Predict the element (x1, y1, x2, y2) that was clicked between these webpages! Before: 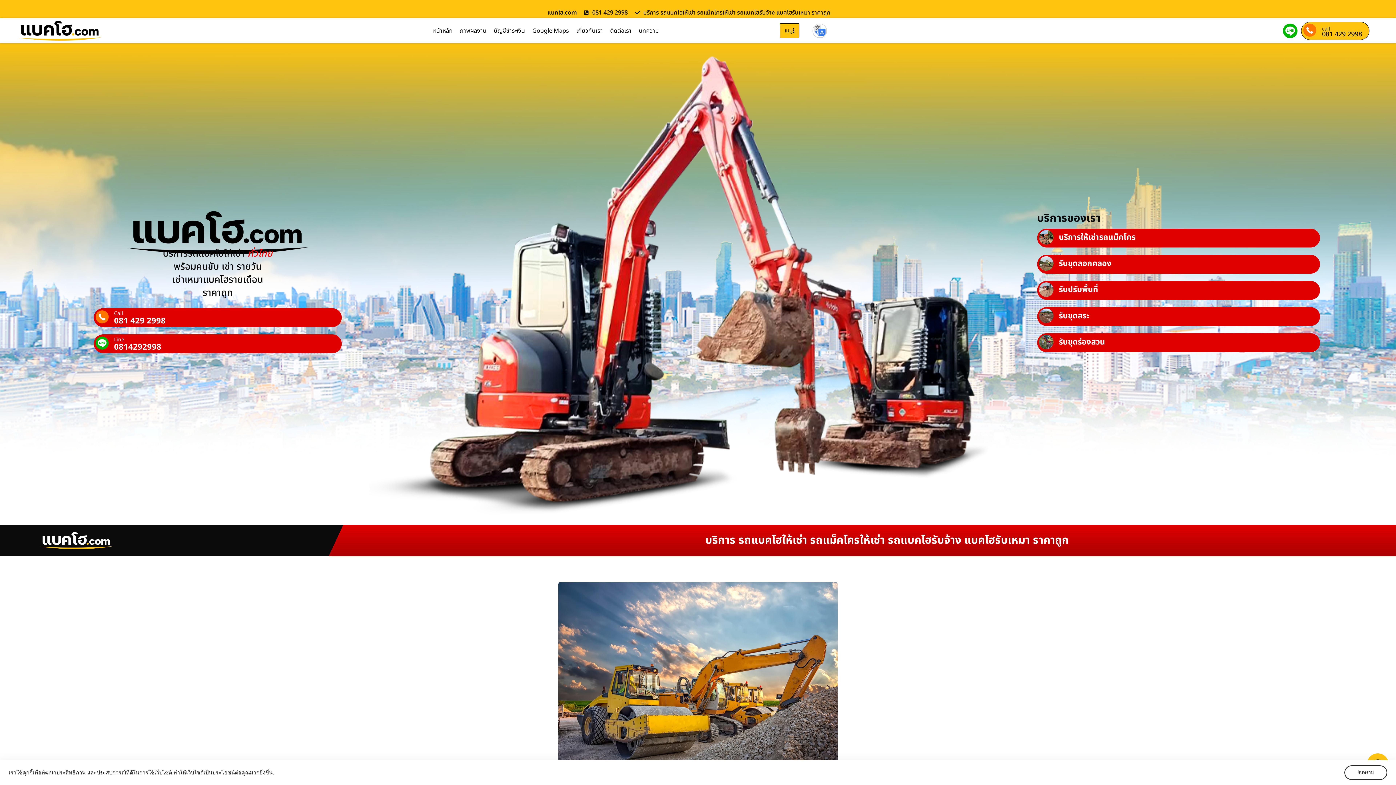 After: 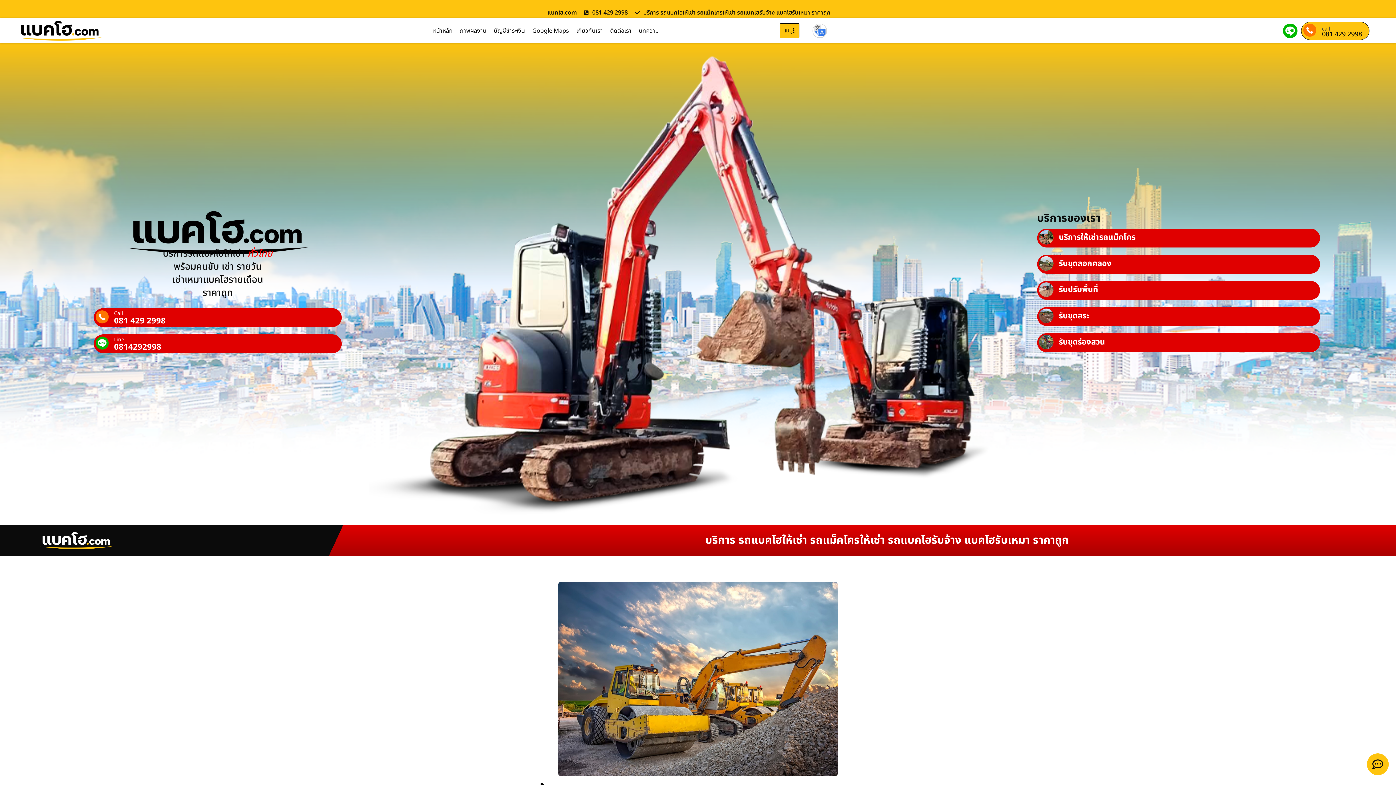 Action: label: 081 429 2998 bbox: (584, 8, 628, 17)